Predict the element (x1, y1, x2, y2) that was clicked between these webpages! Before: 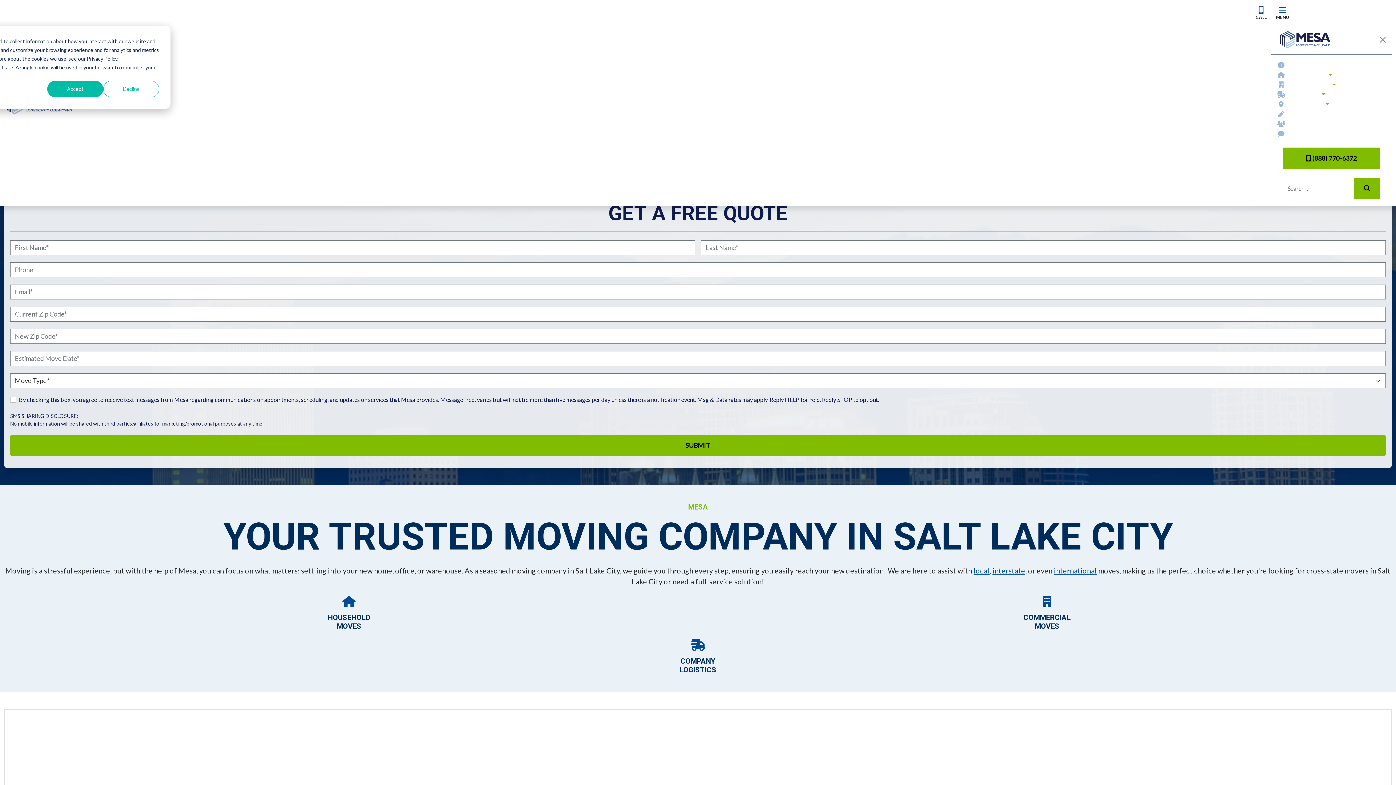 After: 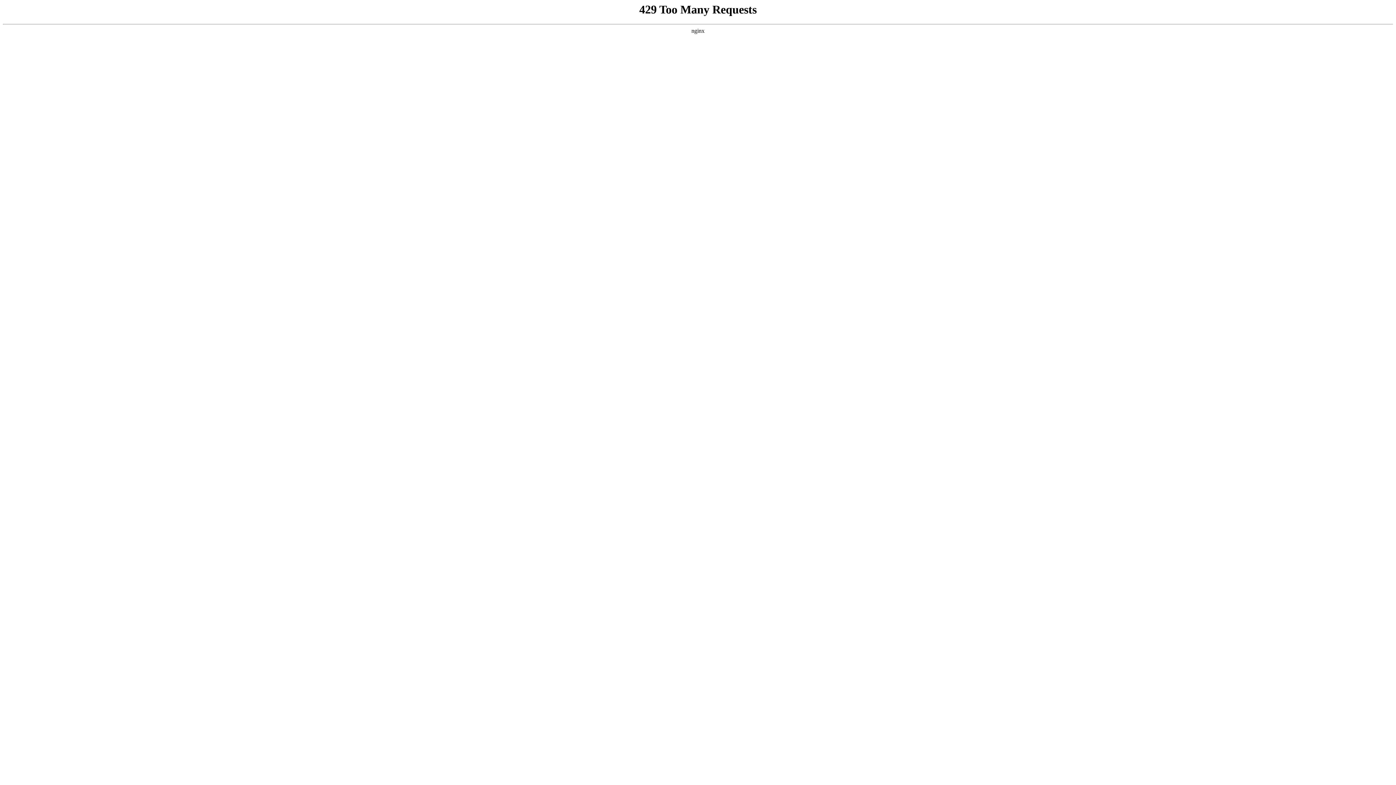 Action: bbox: (1354, 177, 1380, 199)